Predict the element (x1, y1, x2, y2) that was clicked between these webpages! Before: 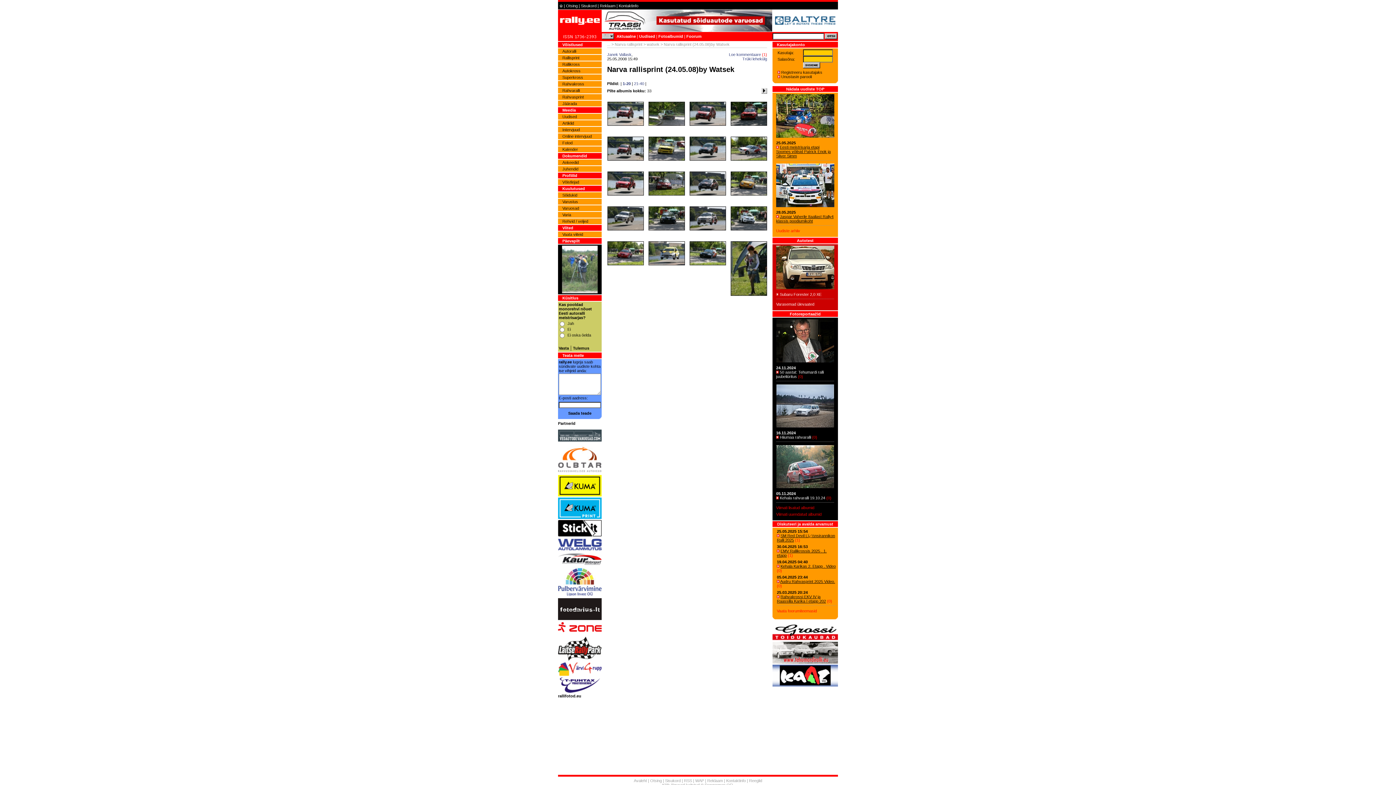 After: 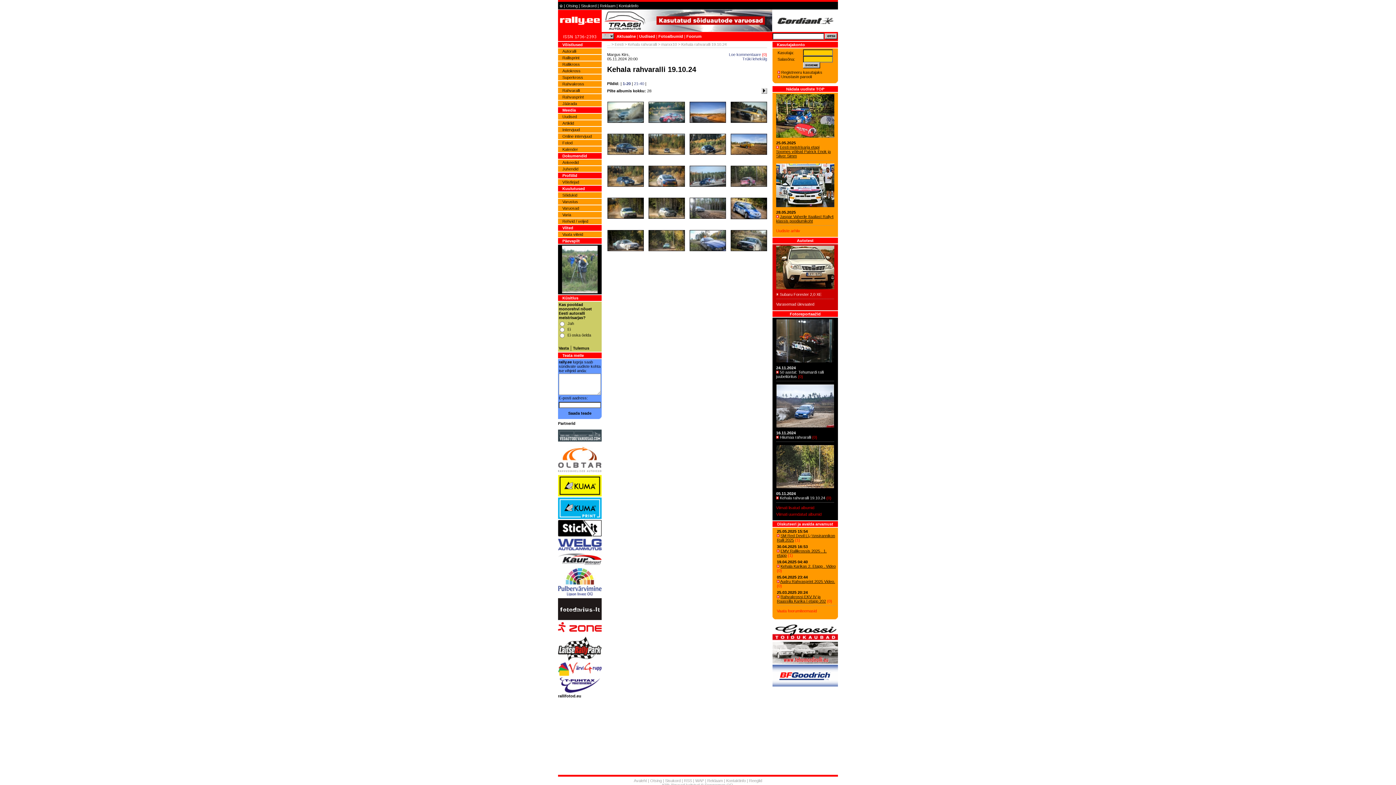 Action: bbox: (776, 463, 834, 469)